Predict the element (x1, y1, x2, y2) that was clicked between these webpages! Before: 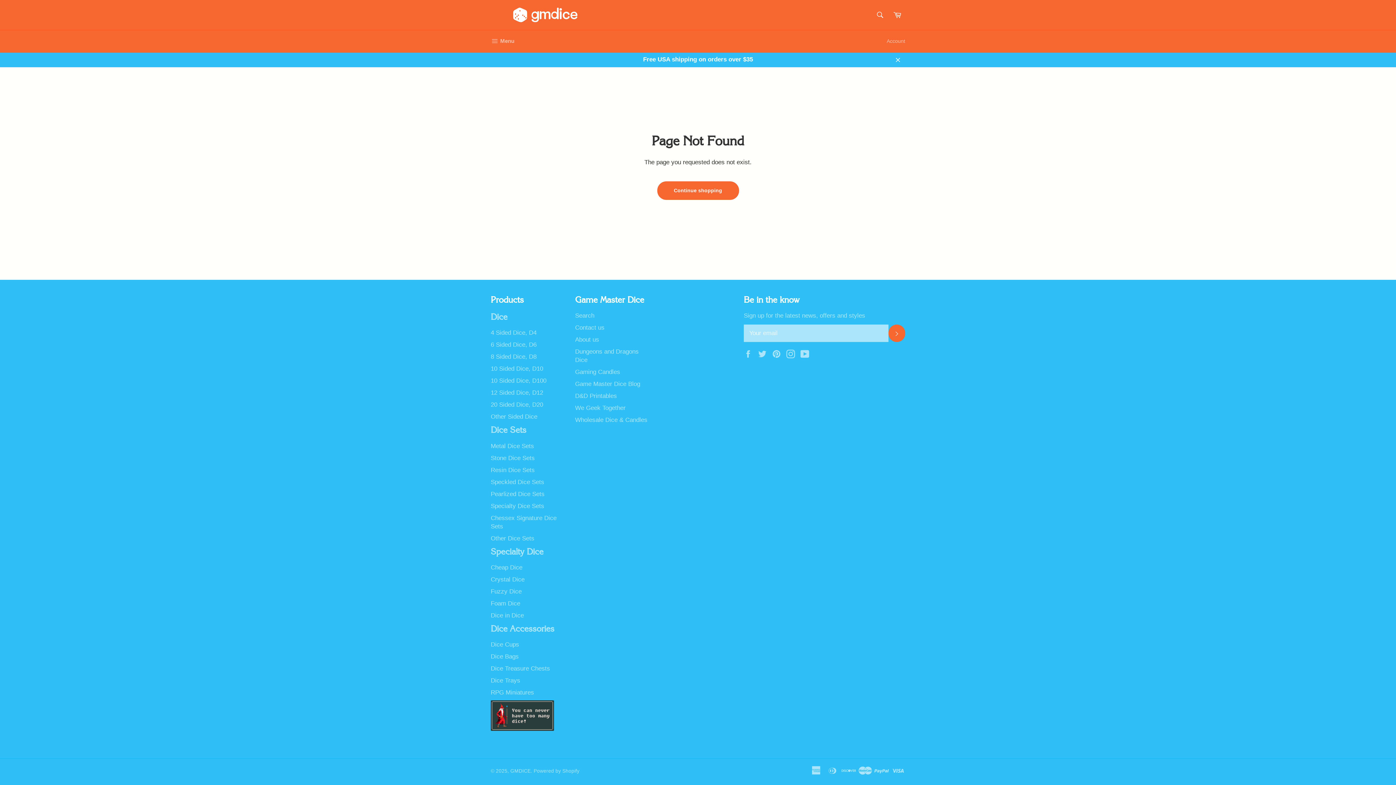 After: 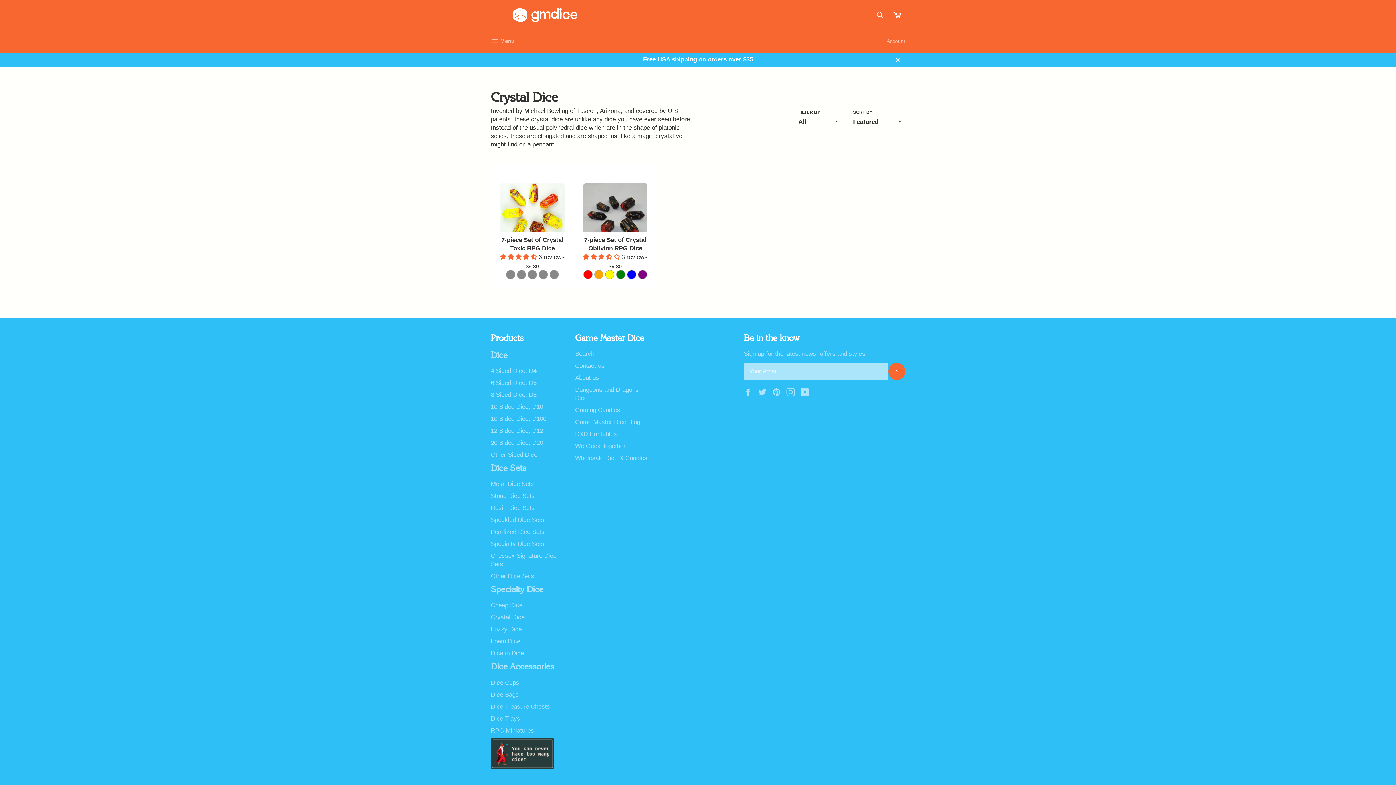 Action: label: Crystal Dice bbox: (490, 576, 524, 583)